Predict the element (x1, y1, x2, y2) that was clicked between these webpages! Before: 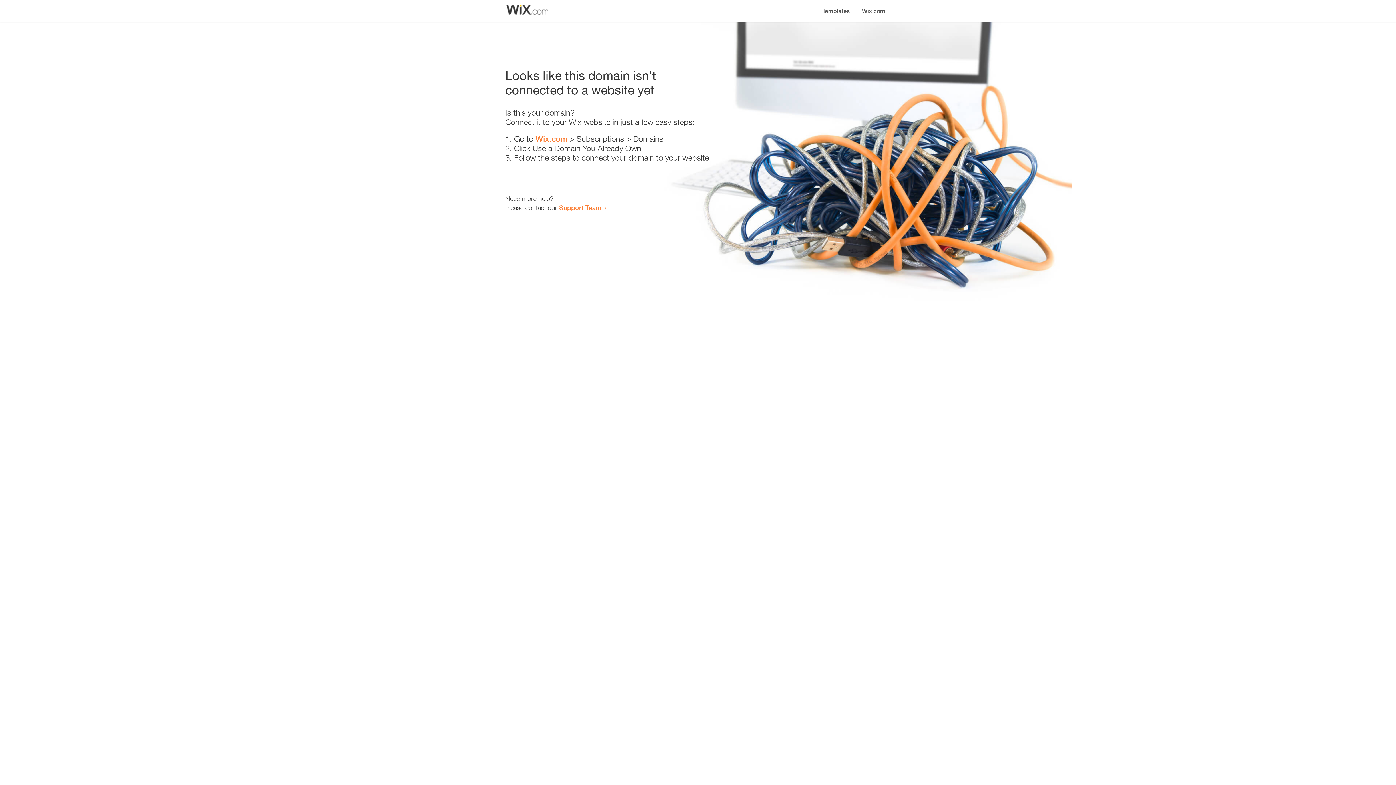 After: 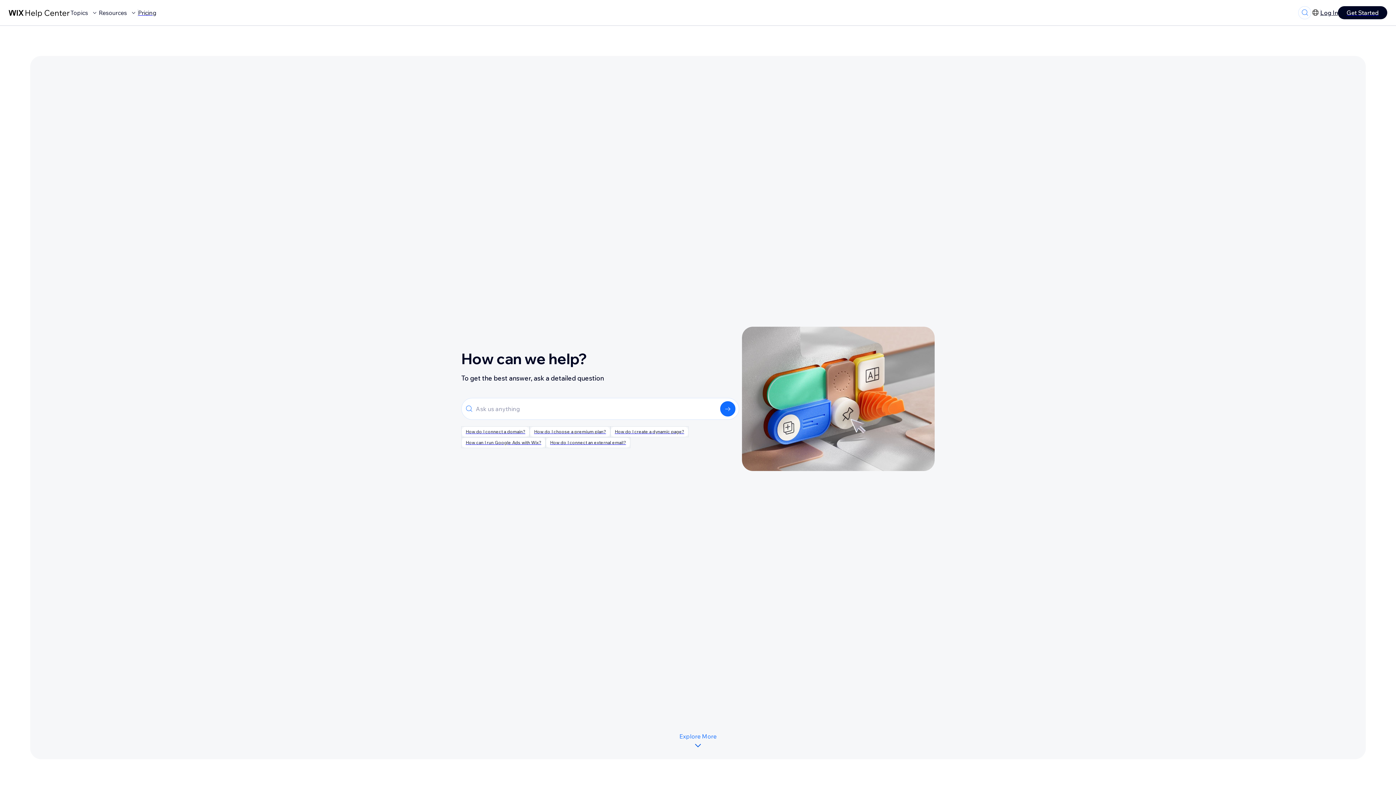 Action: label: Support Team bbox: (559, 203, 601, 211)